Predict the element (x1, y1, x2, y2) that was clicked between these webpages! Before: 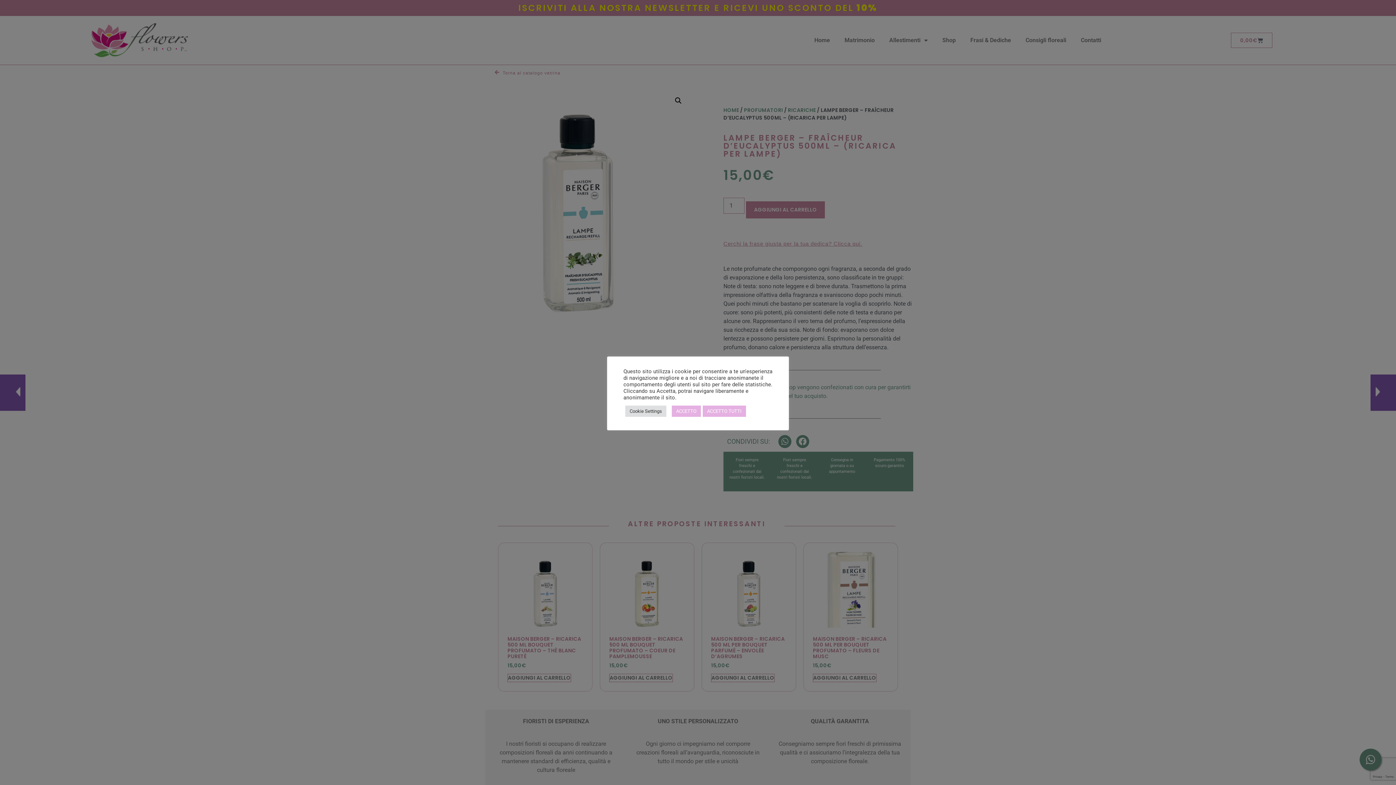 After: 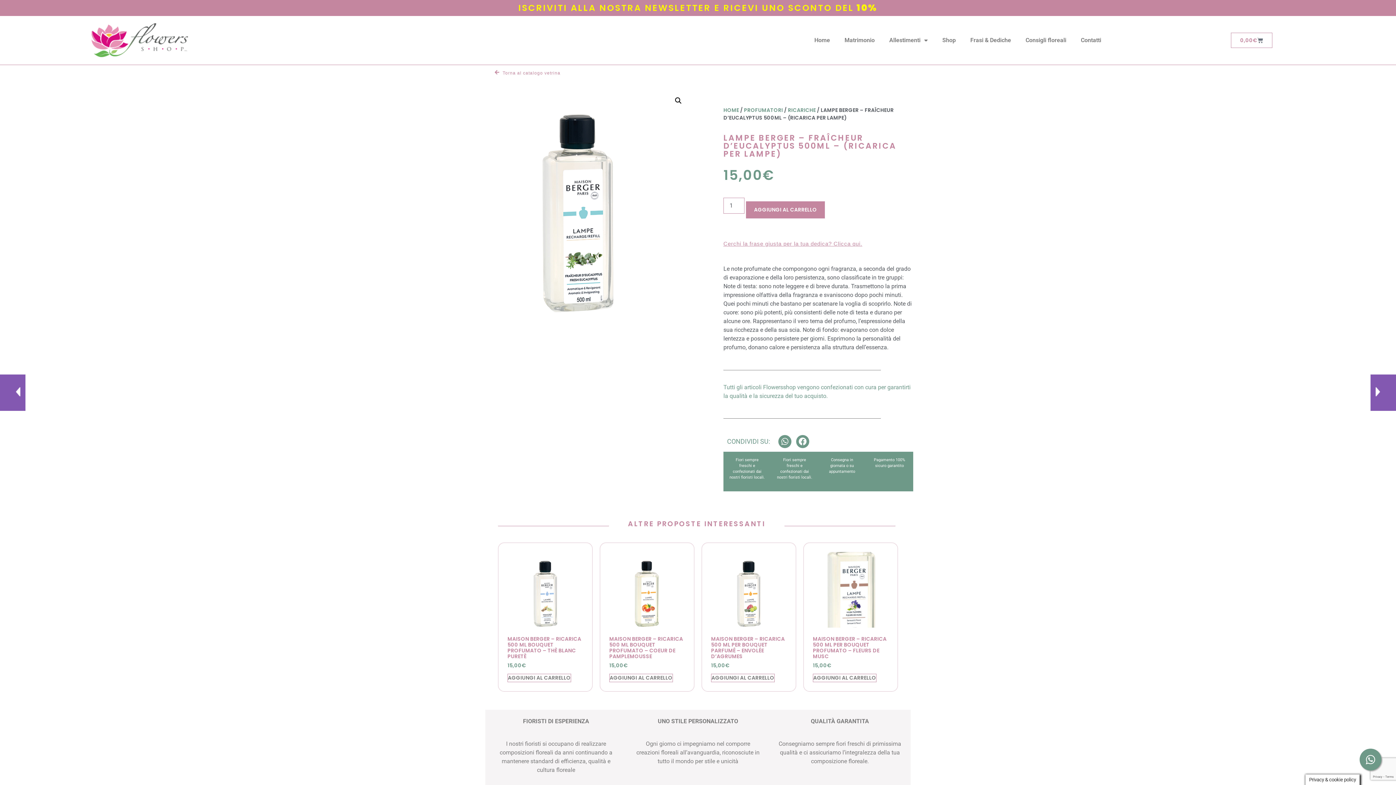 Action: label: ACCETTO bbox: (672, 405, 701, 416)